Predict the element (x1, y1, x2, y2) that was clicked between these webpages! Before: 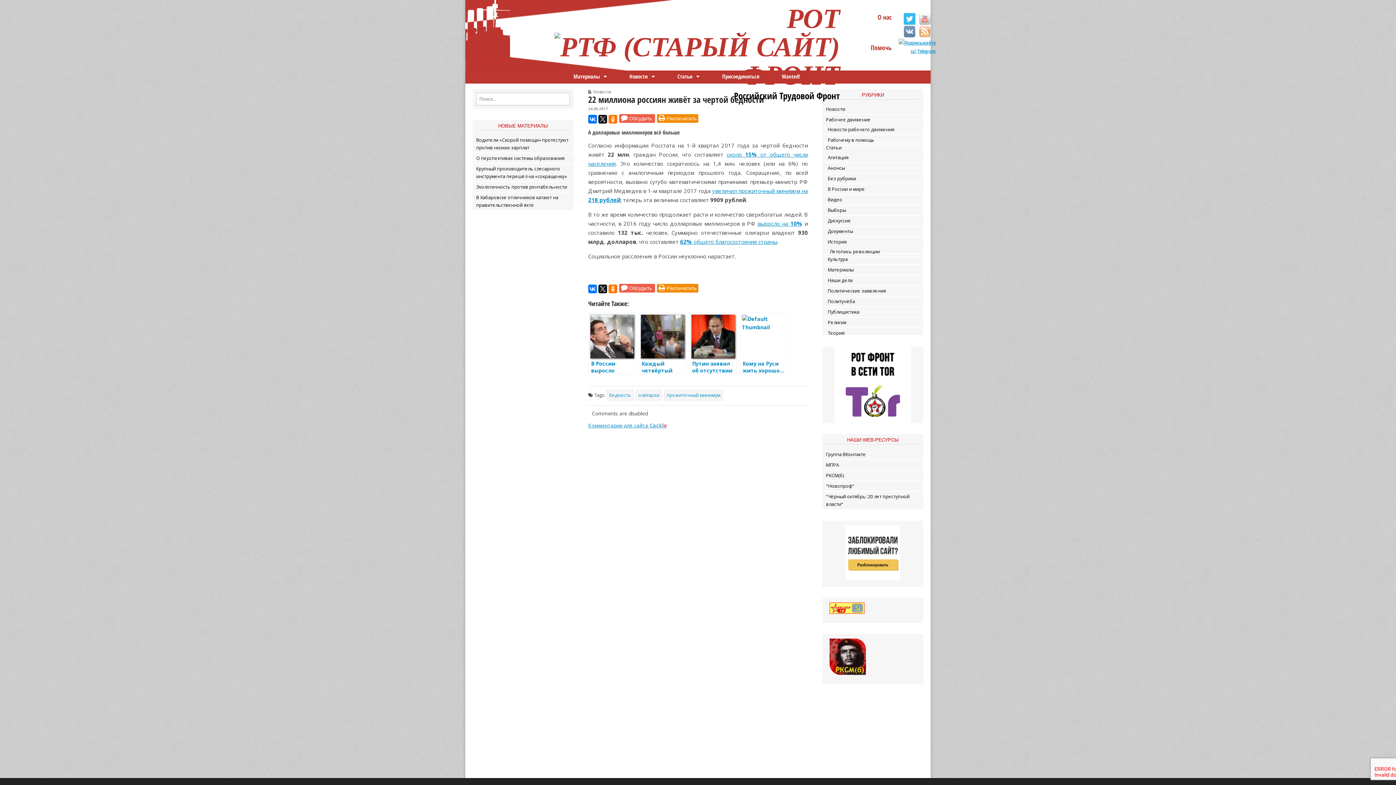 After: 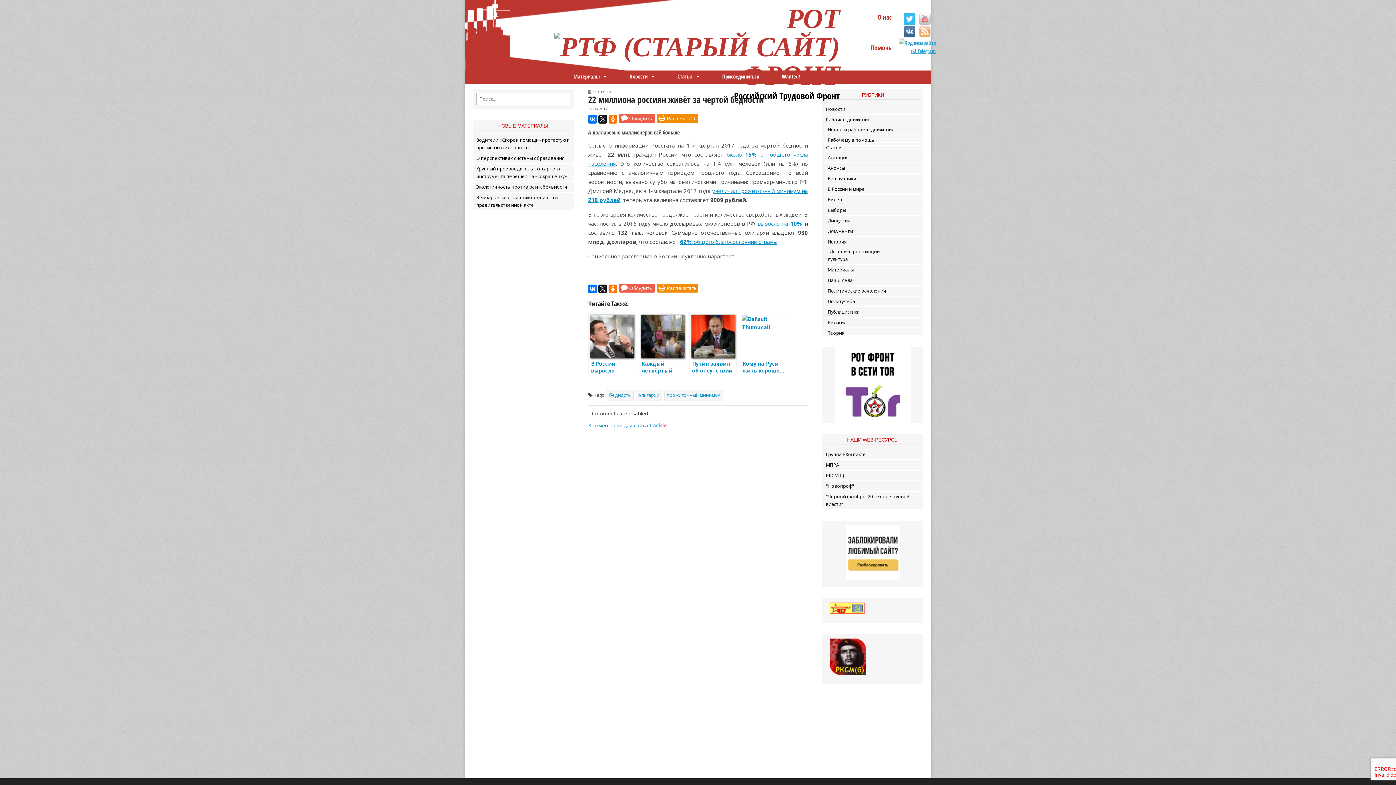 Action: bbox: (900, 25, 915, 38)